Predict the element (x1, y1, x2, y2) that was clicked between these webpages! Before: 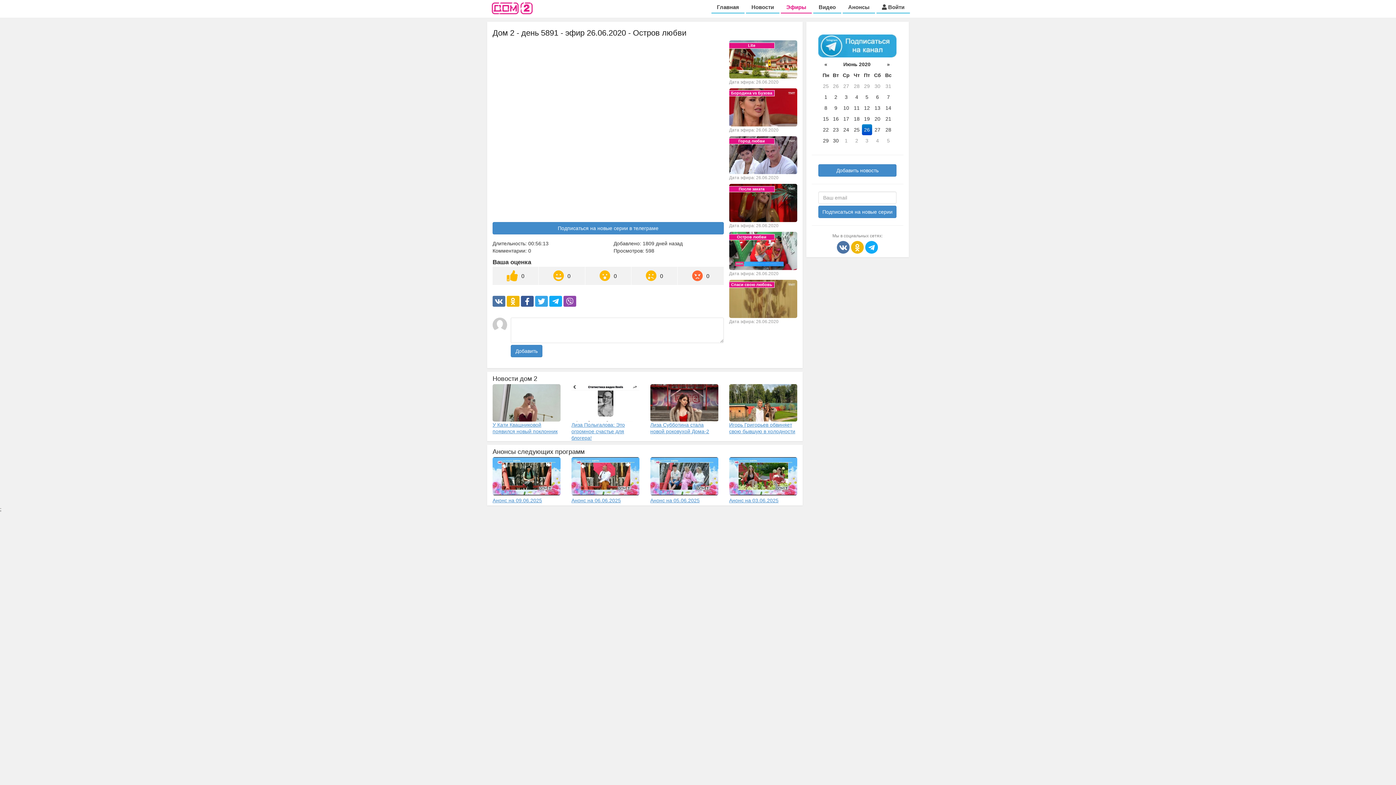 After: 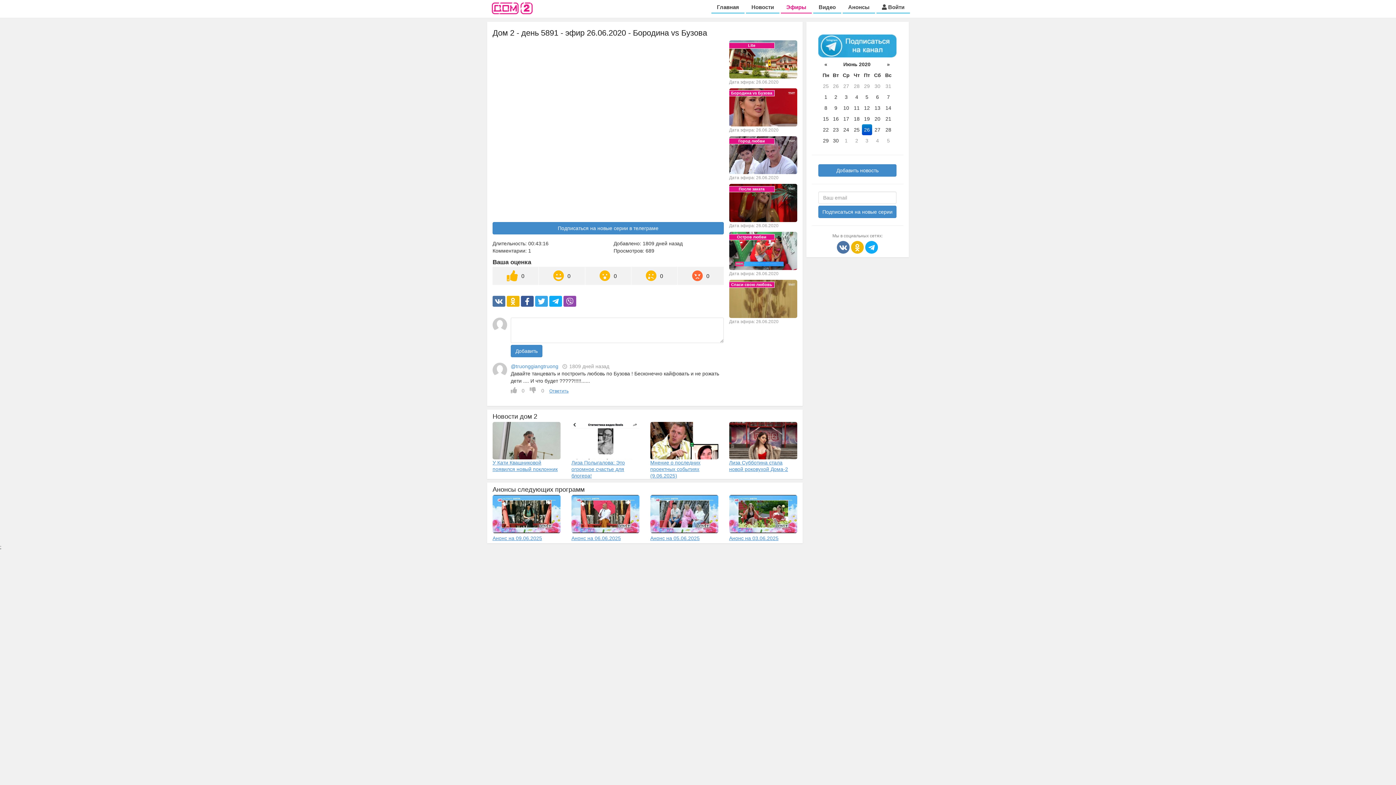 Action: bbox: (729, 103, 797, 109)